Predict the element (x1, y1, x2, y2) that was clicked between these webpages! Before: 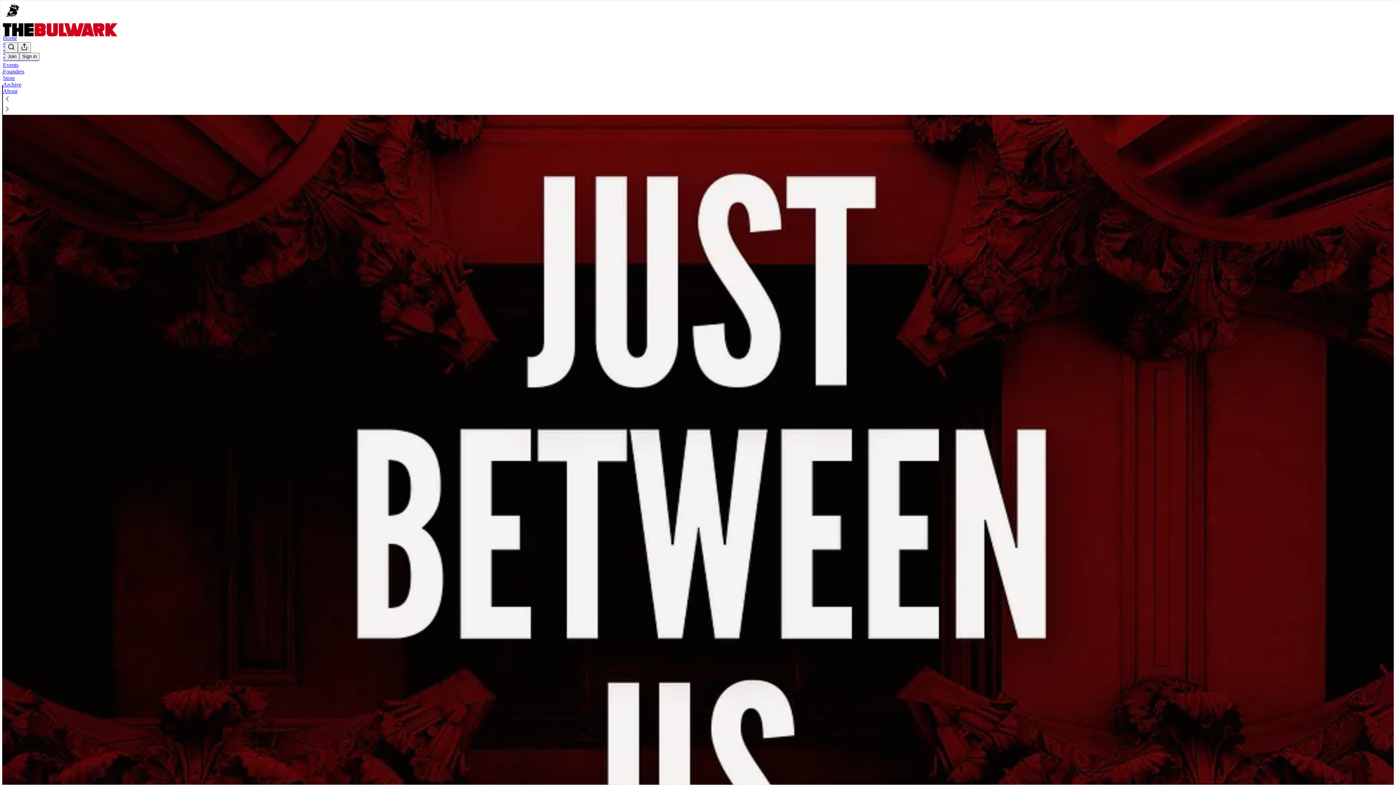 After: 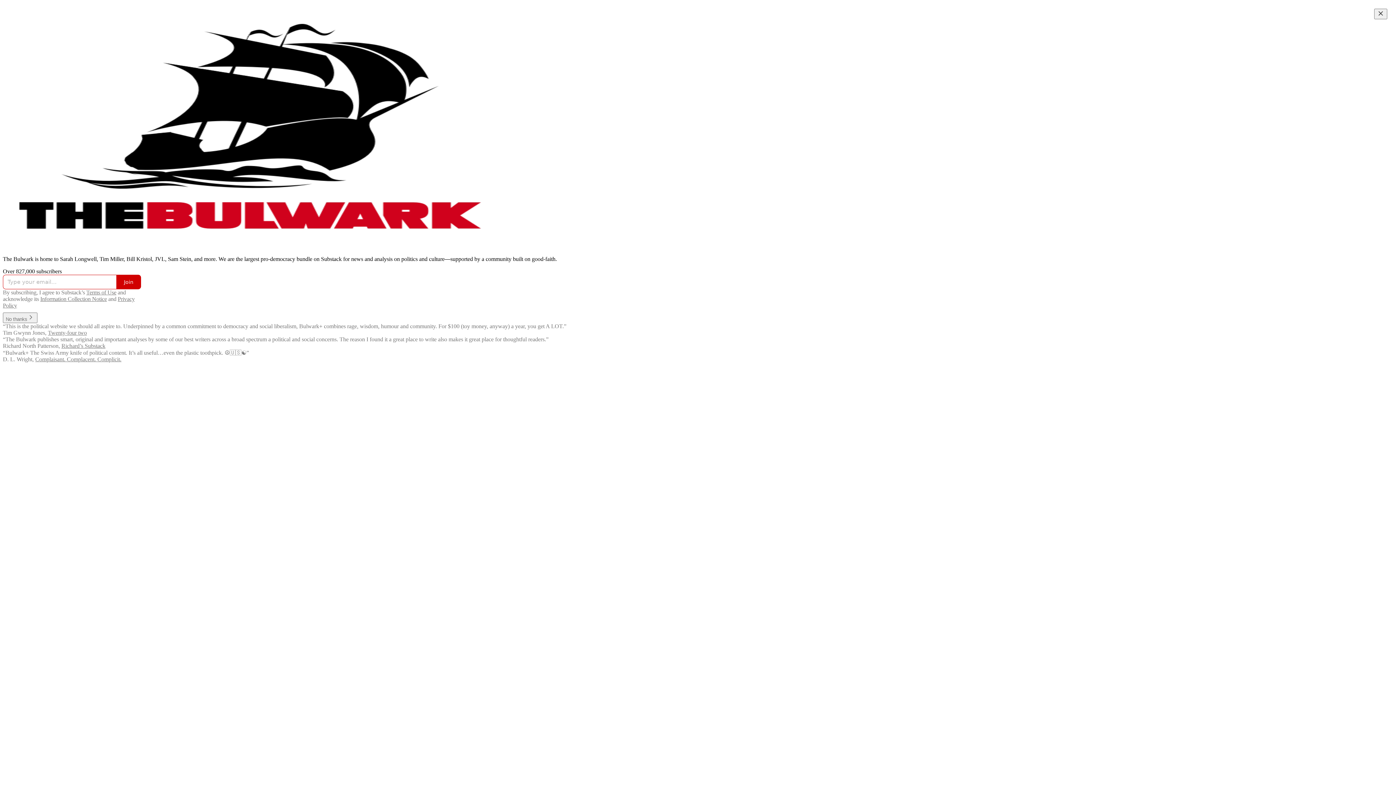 Action: bbox: (4, 2, 1399, 17)